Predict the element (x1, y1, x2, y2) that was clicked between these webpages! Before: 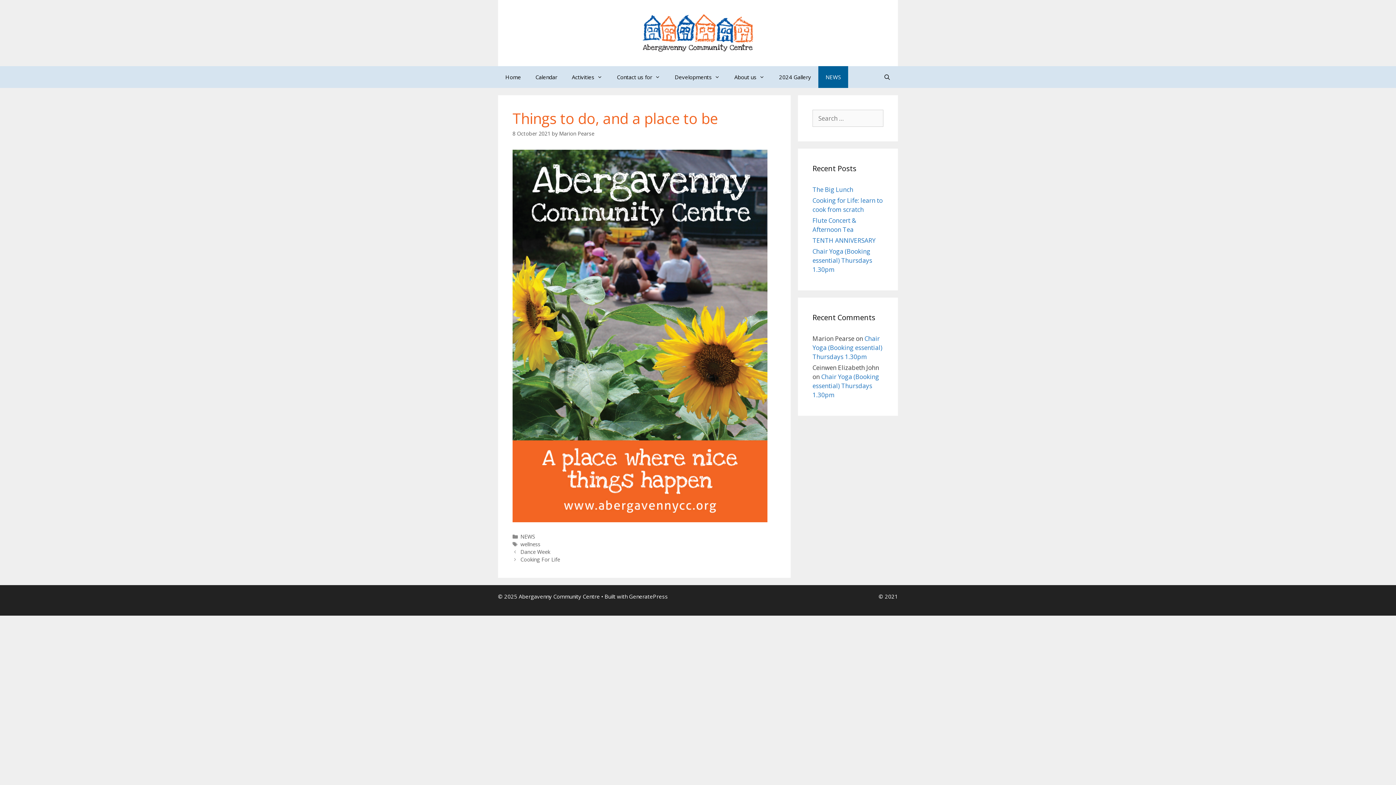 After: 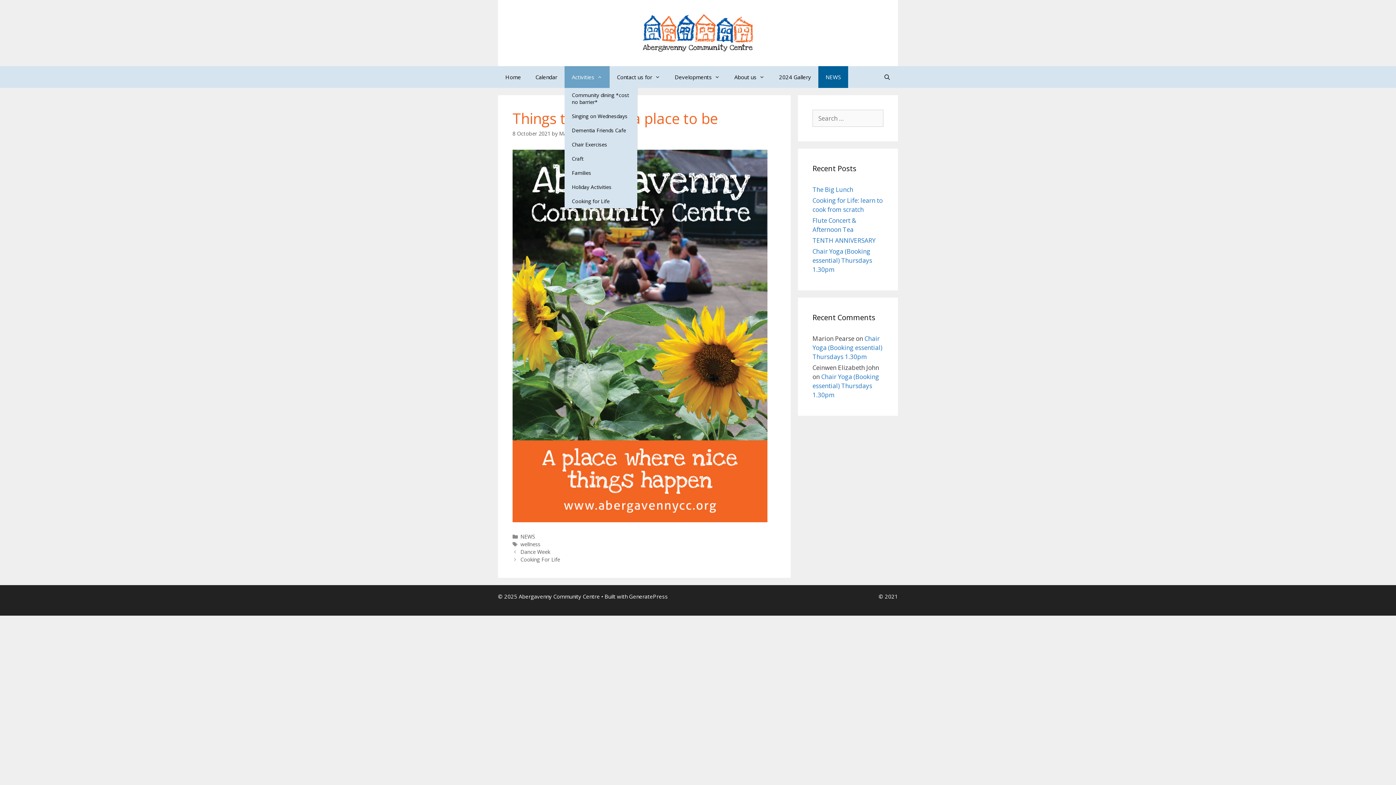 Action: bbox: (564, 66, 609, 88) label: Open Submenu